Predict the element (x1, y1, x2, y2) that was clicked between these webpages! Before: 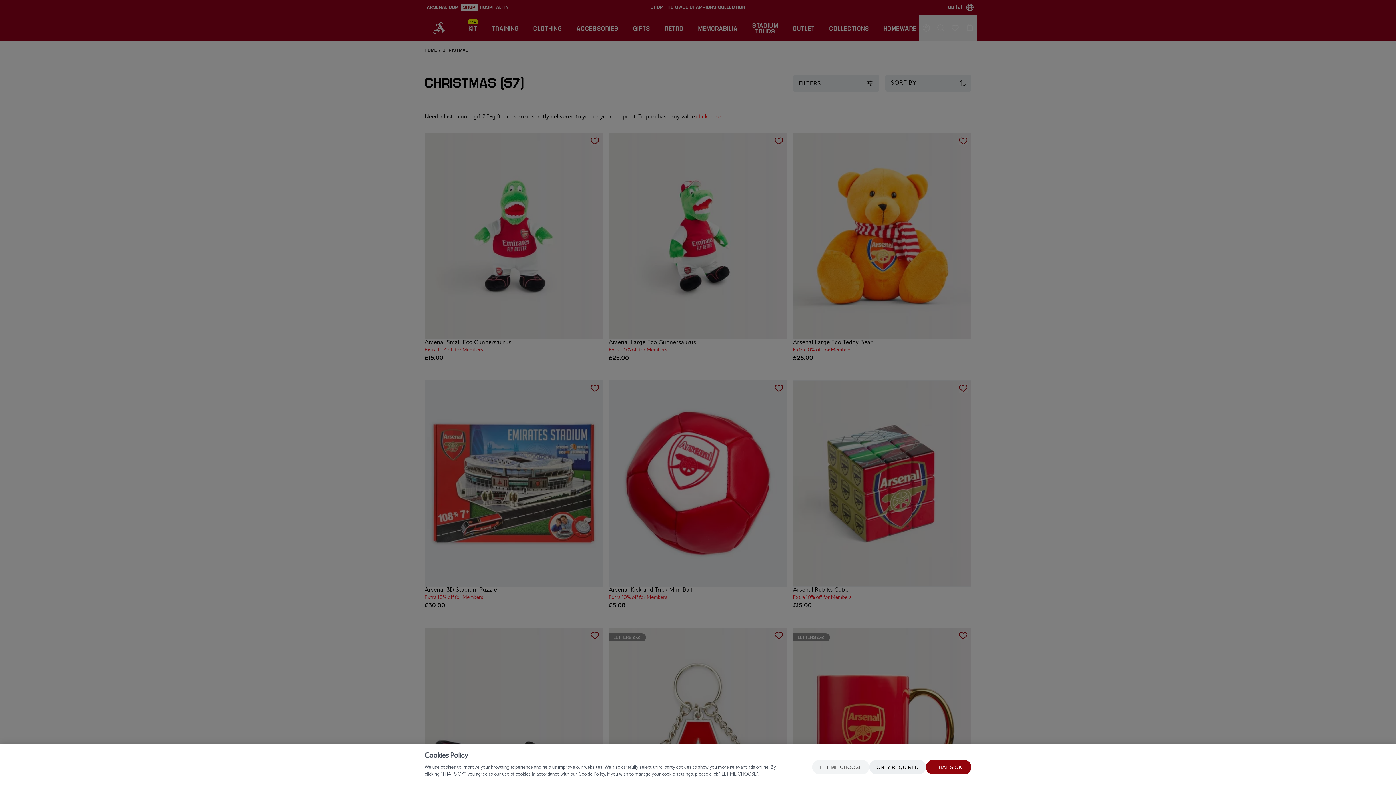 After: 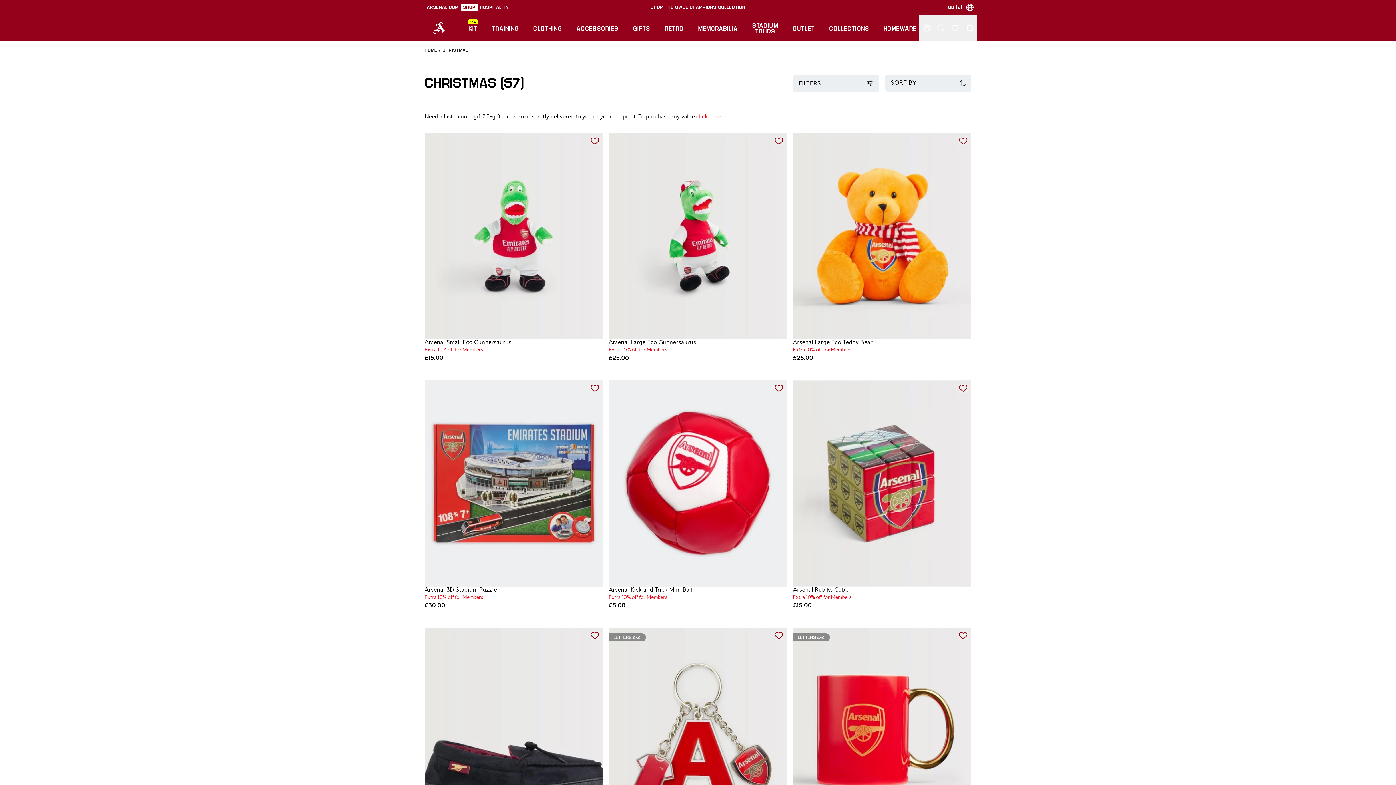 Action: bbox: (926, 760, 971, 774) label: THAT'S OK